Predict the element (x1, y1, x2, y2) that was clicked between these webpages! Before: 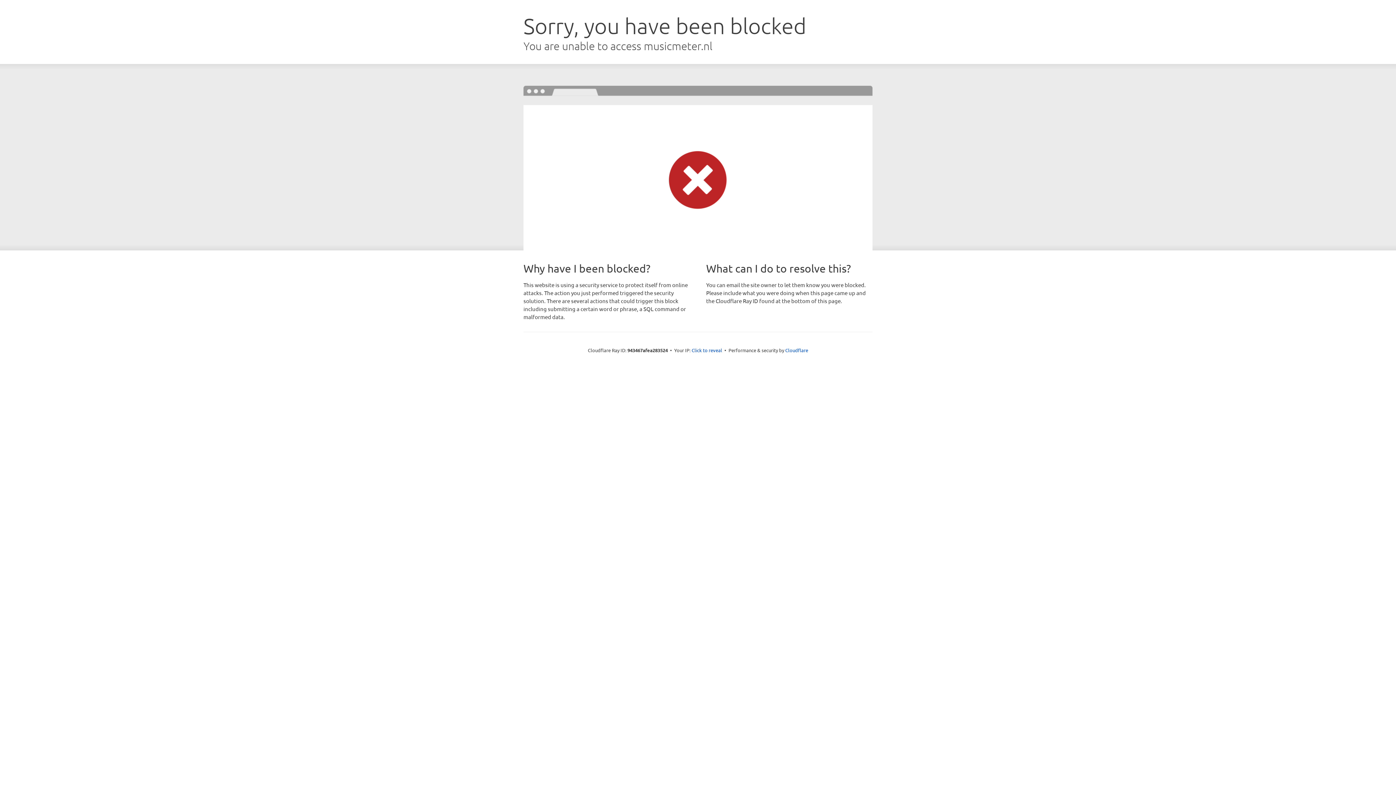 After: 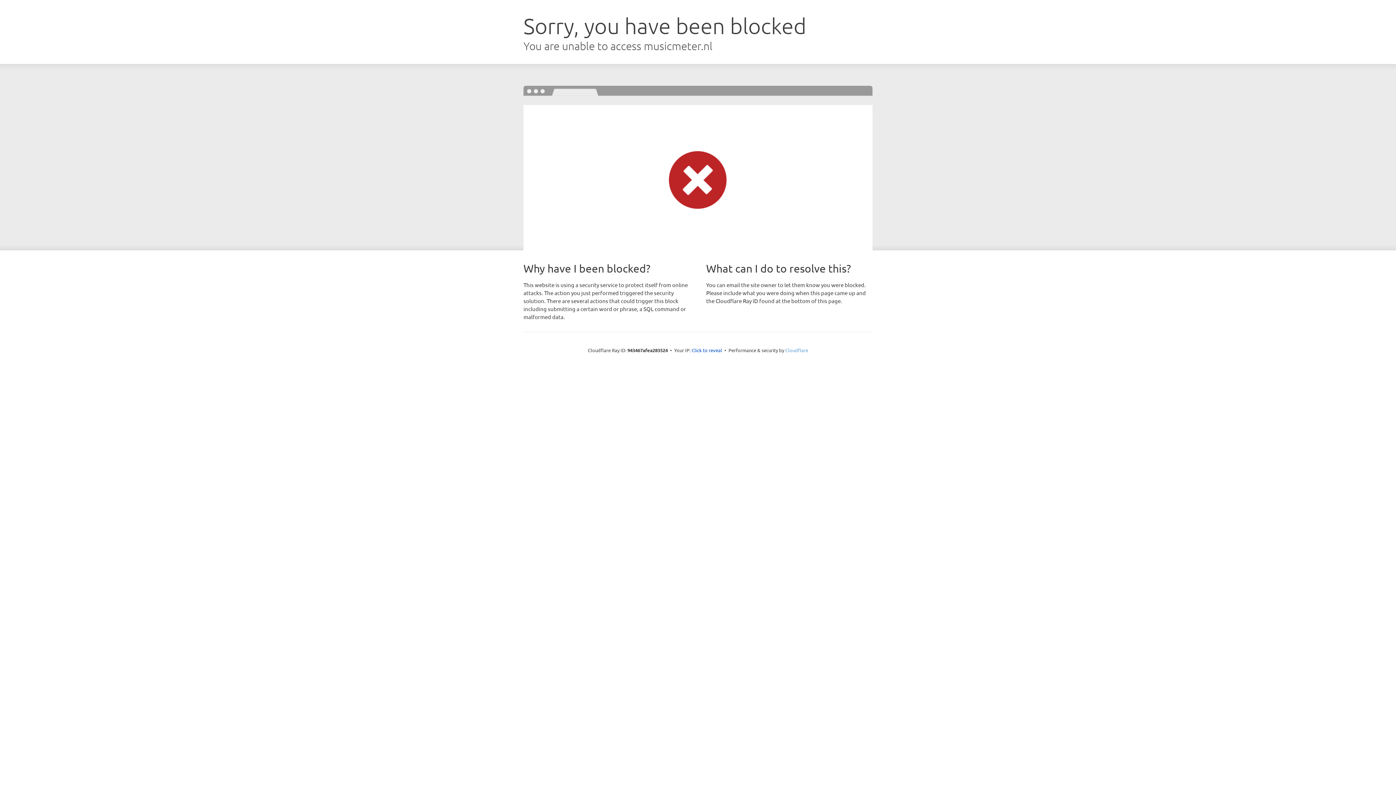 Action: label: Cloudflare bbox: (785, 347, 808, 353)